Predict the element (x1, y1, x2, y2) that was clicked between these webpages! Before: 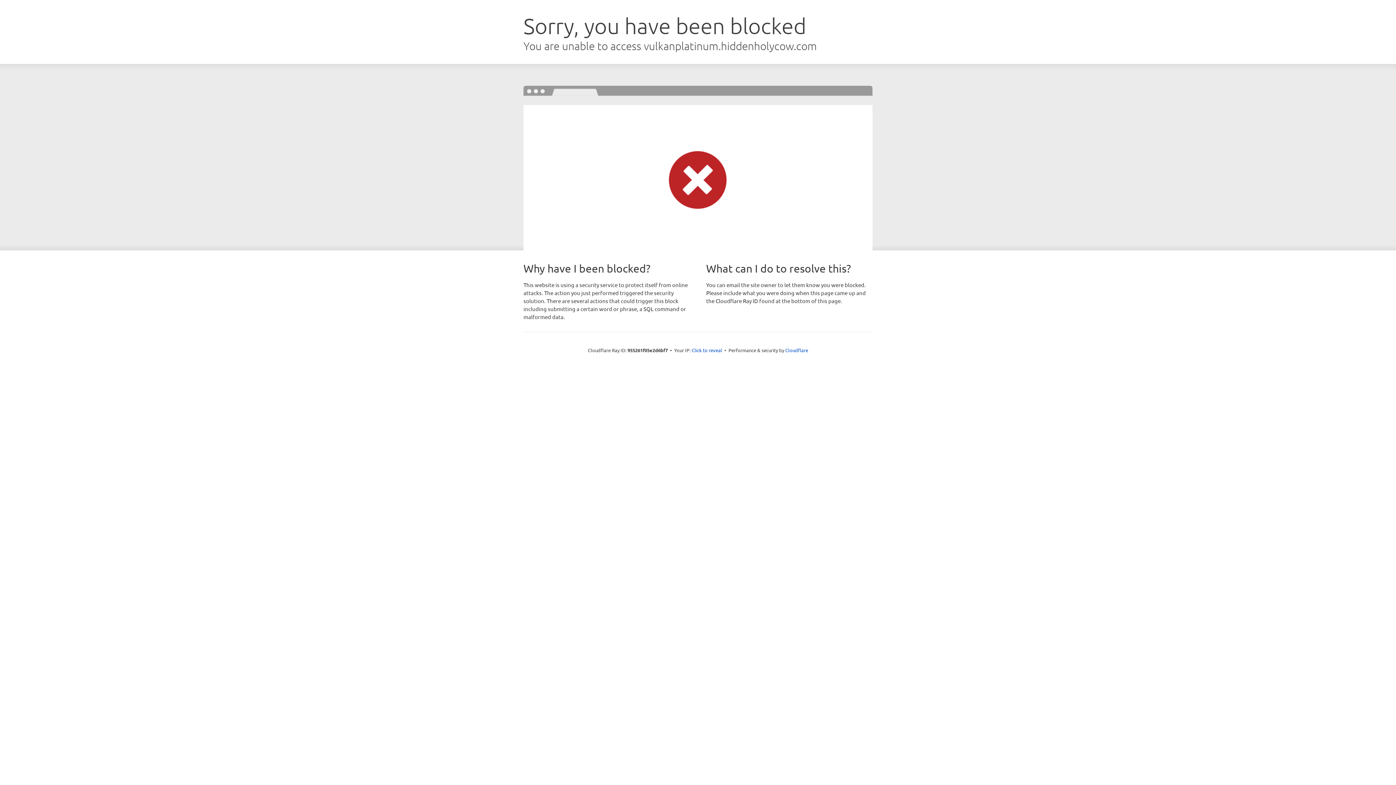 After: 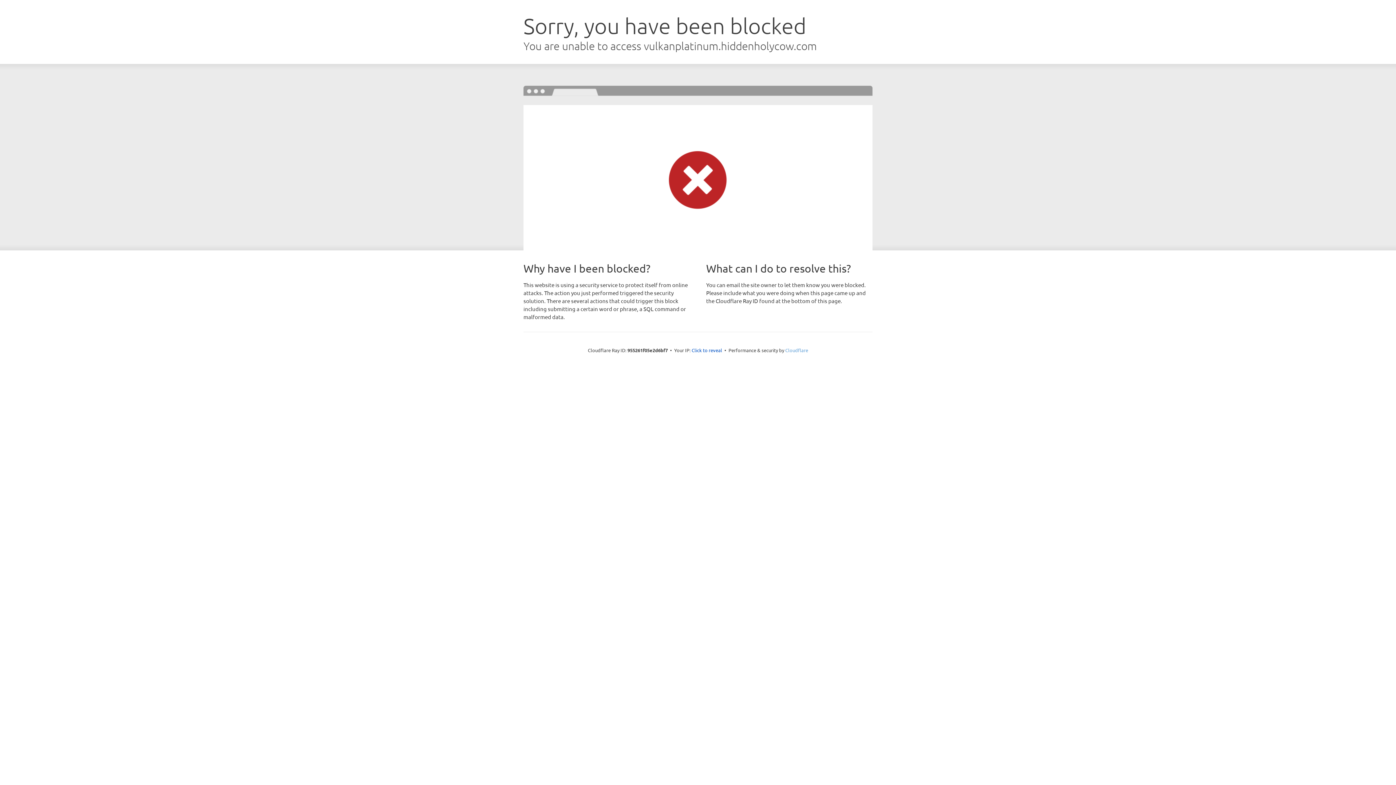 Action: label: Cloudflare bbox: (785, 347, 808, 353)